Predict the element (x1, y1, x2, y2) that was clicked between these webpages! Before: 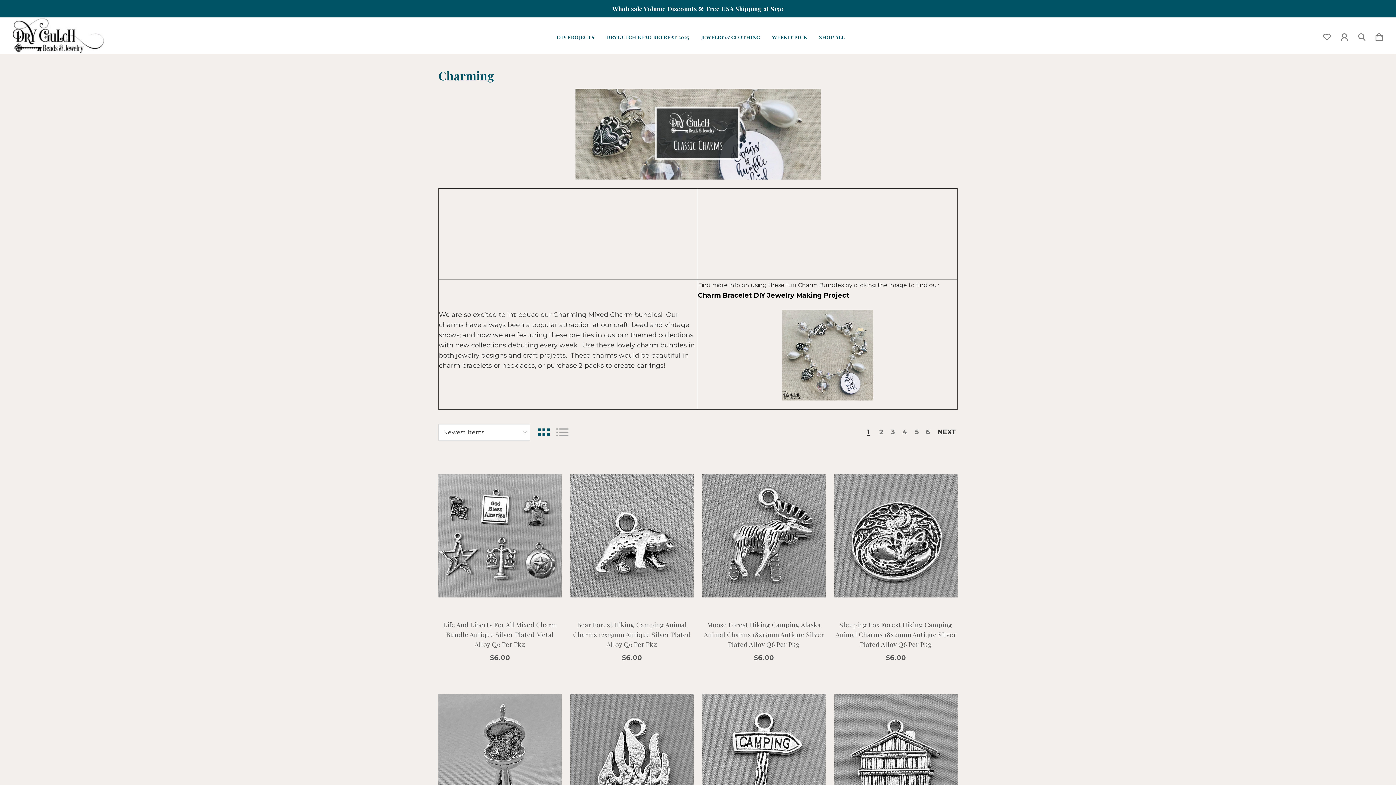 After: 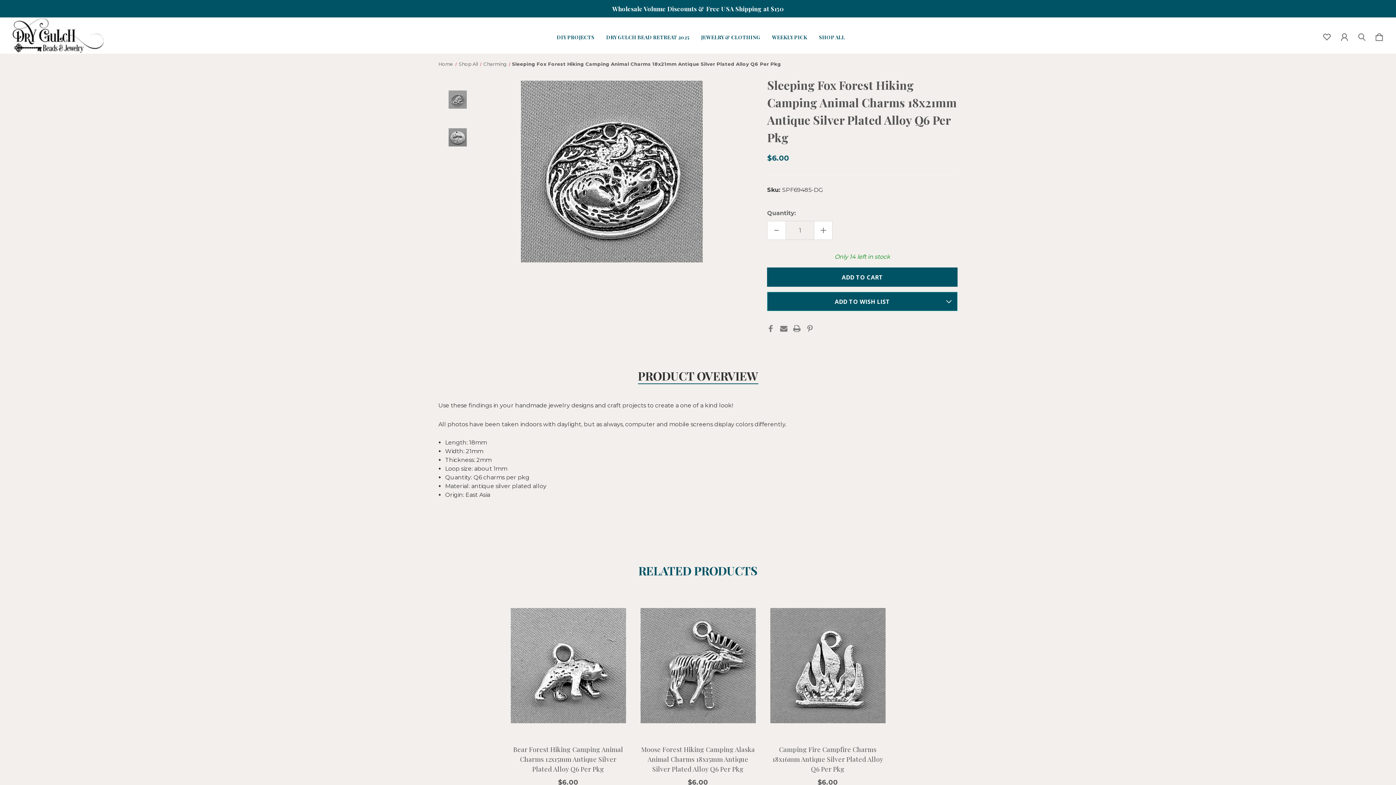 Action: label: Sleeping Fox Forest Hiking Camping Animal Charms 18x21mm Antique Silver Plated Alloy Q6 Per Pkg, $6.00

 bbox: (834, 457, 957, 614)